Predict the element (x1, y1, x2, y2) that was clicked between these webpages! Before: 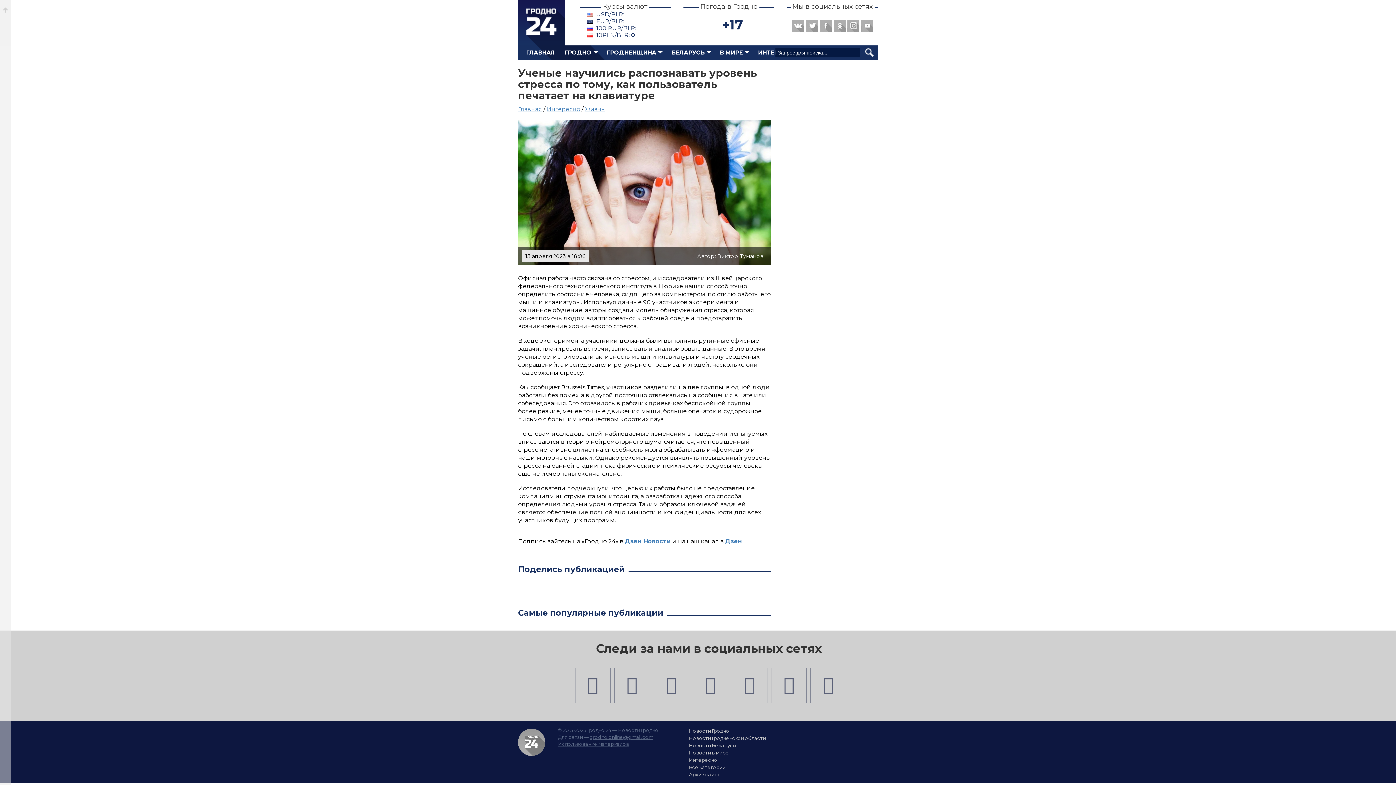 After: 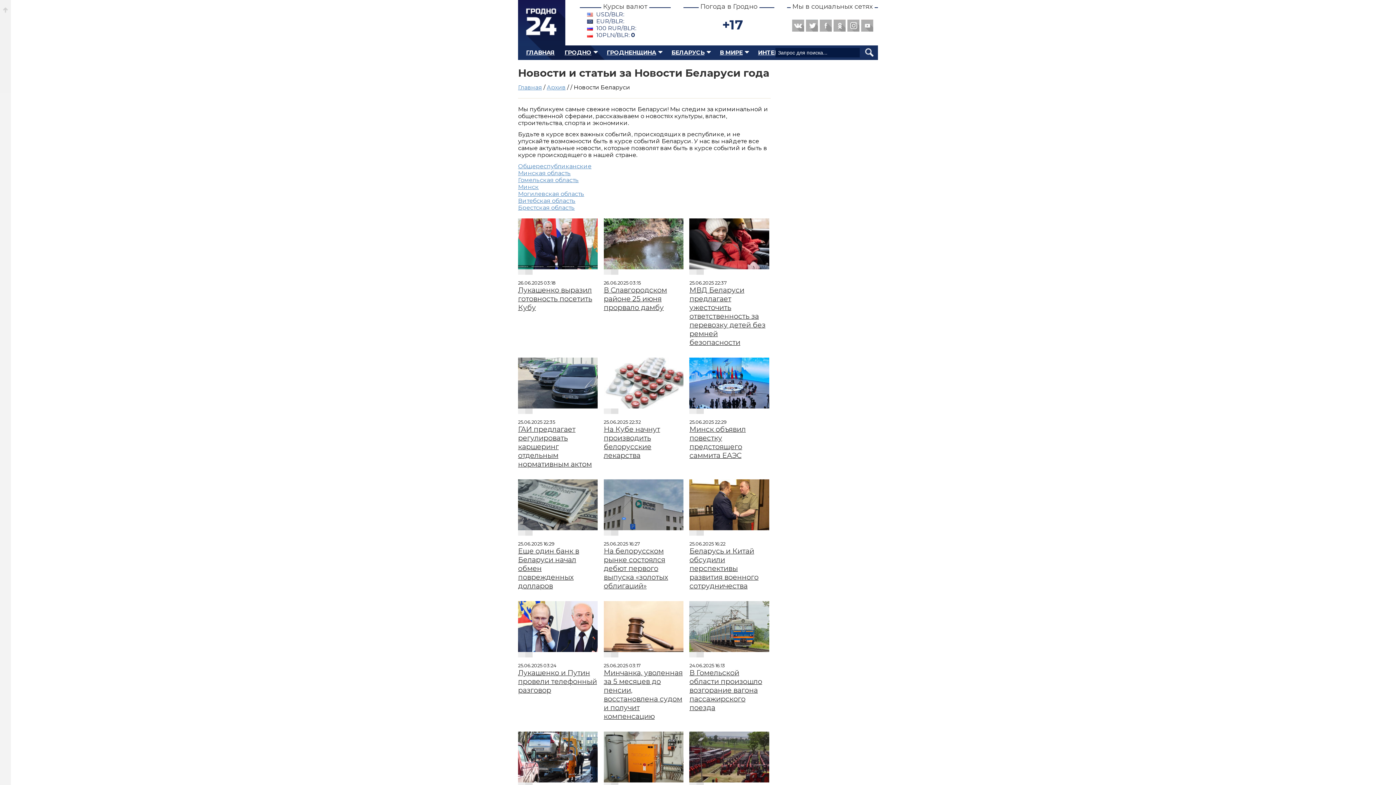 Action: label: БЕЛАРУСЬ bbox: (666, 49, 714, 56)